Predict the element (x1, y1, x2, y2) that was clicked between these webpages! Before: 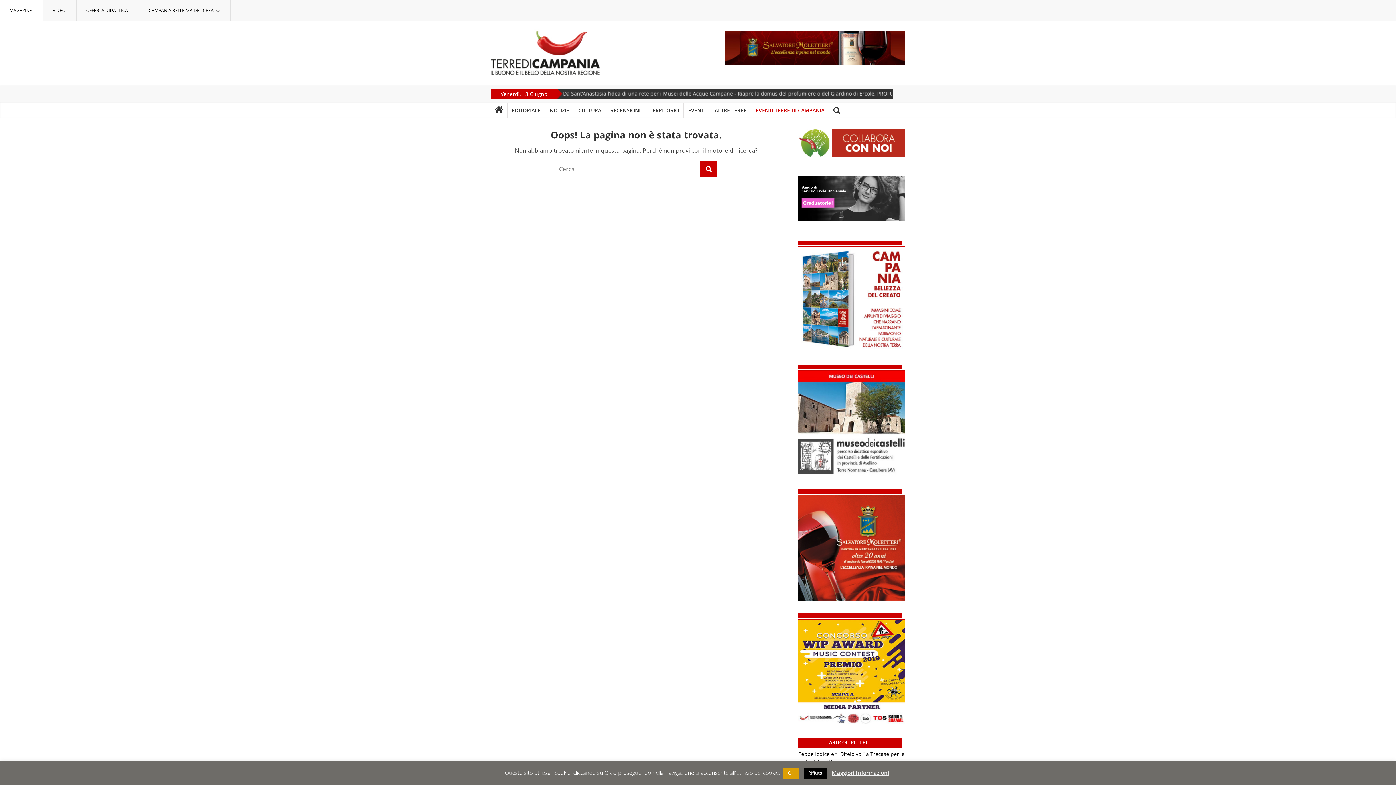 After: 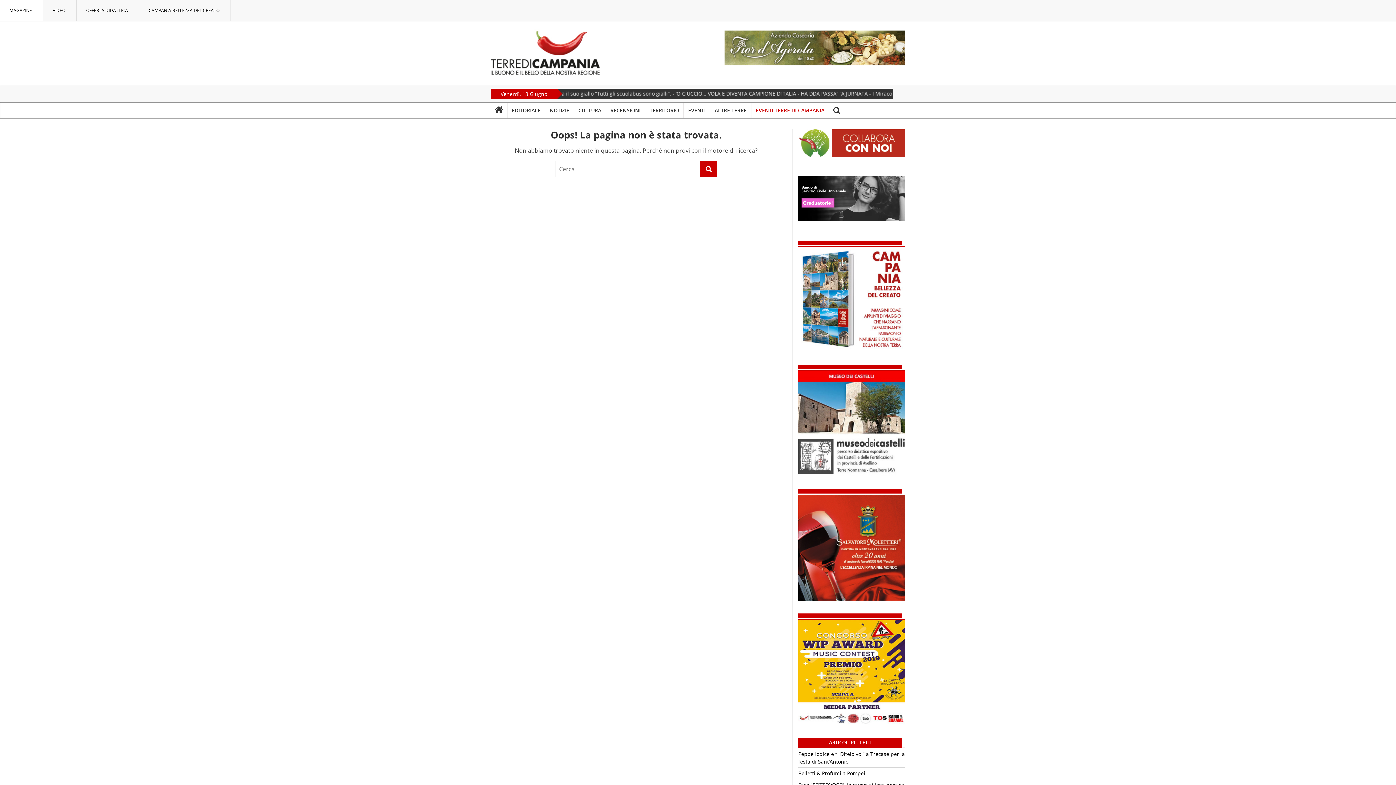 Action: label: OK bbox: (783, 768, 798, 779)